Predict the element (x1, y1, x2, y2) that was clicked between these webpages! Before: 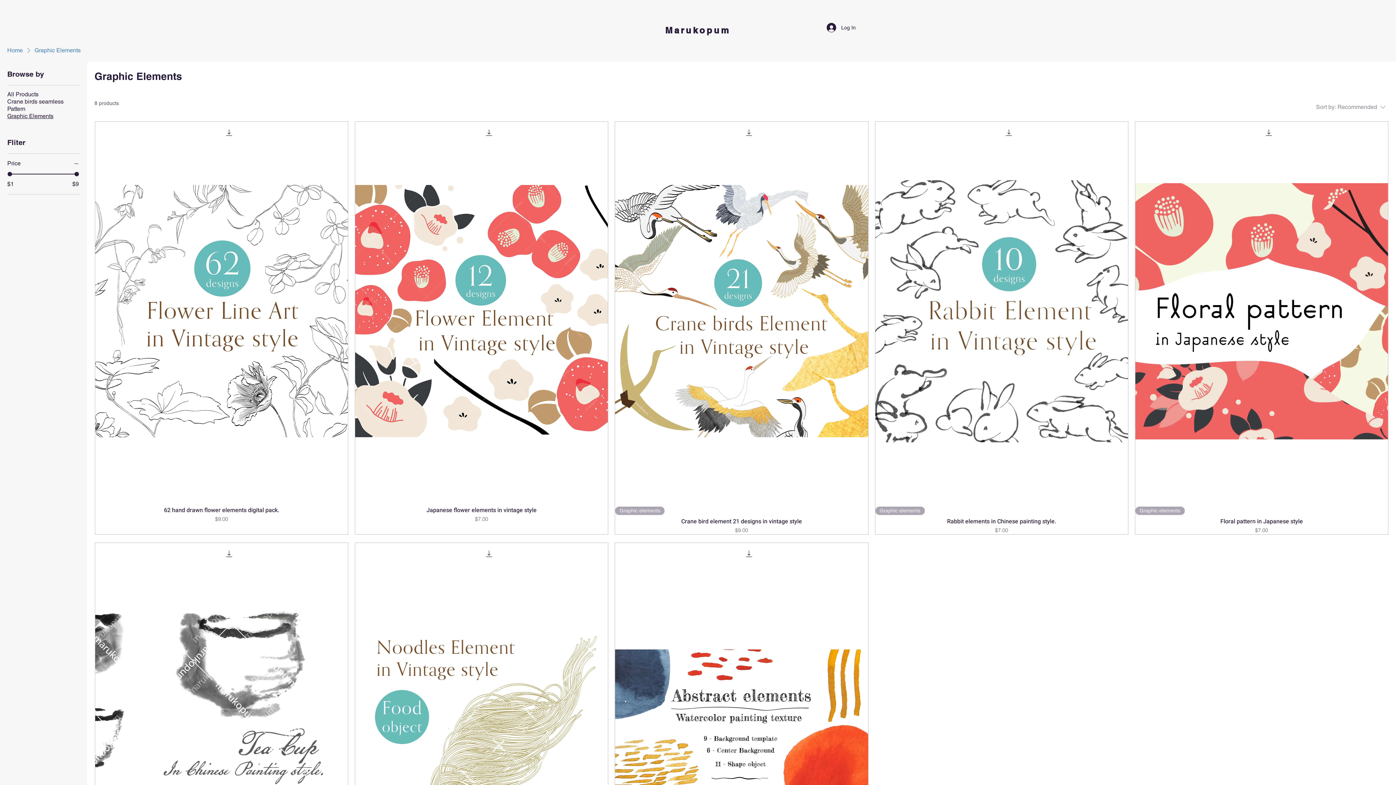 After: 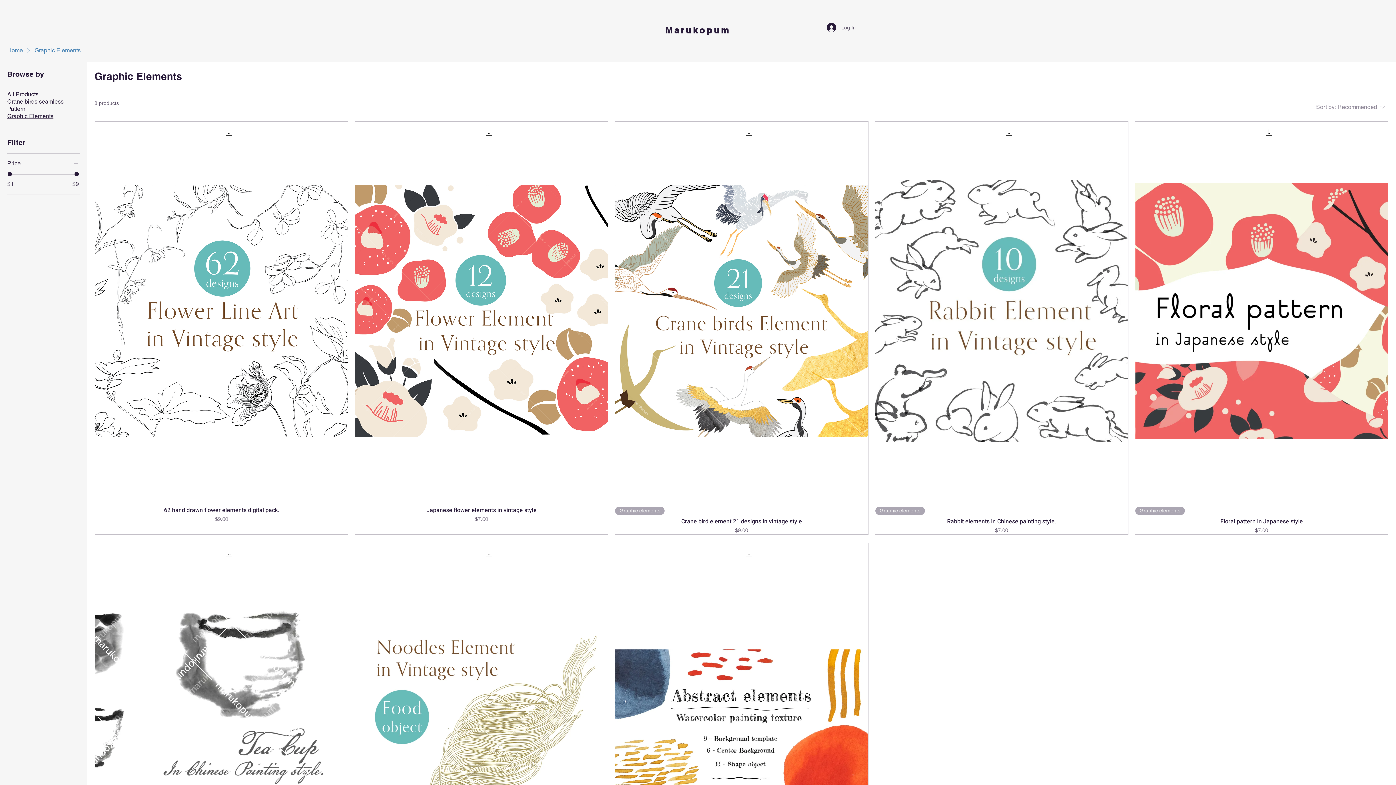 Action: label: Log In bbox: (821, 20, 861, 34)